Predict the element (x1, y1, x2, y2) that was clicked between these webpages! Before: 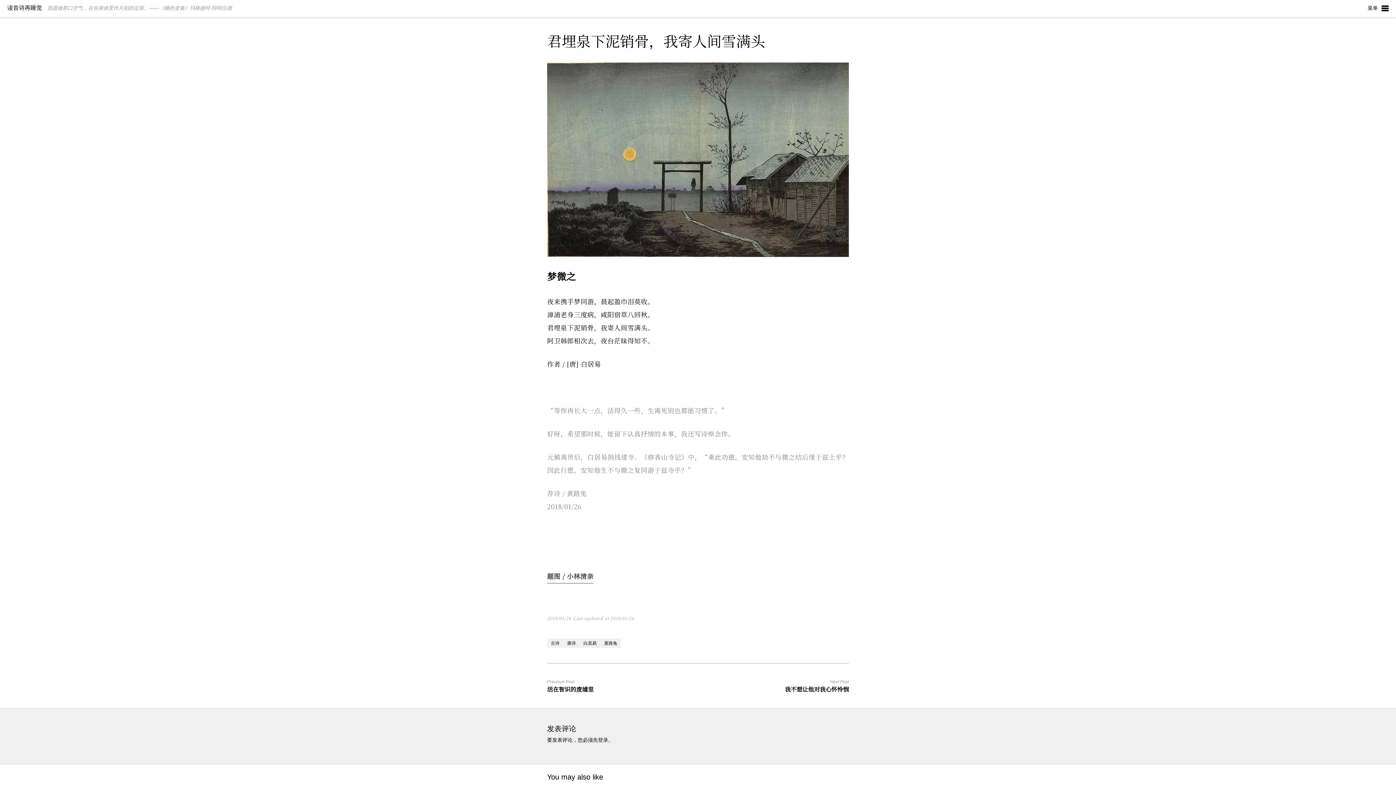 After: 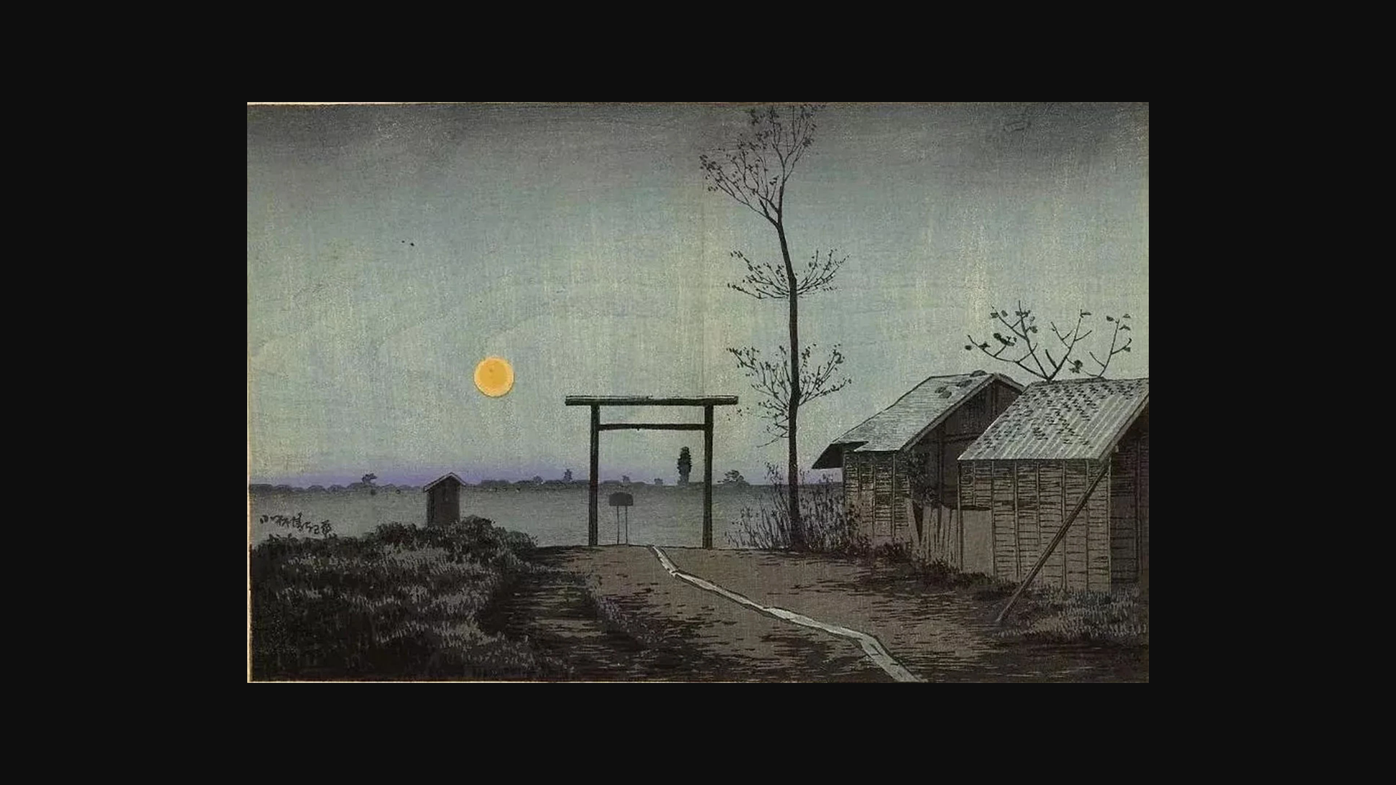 Action: bbox: (547, 62, 849, 257)